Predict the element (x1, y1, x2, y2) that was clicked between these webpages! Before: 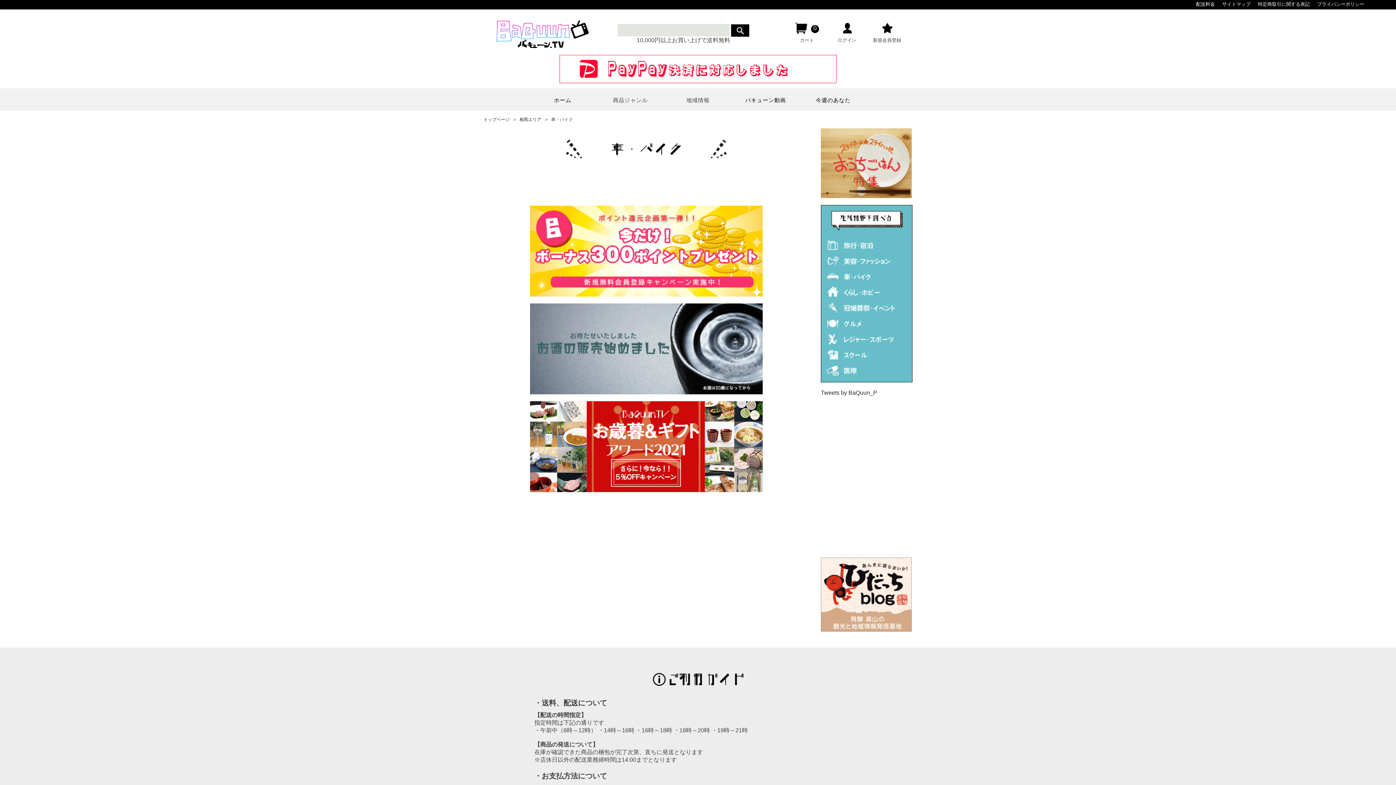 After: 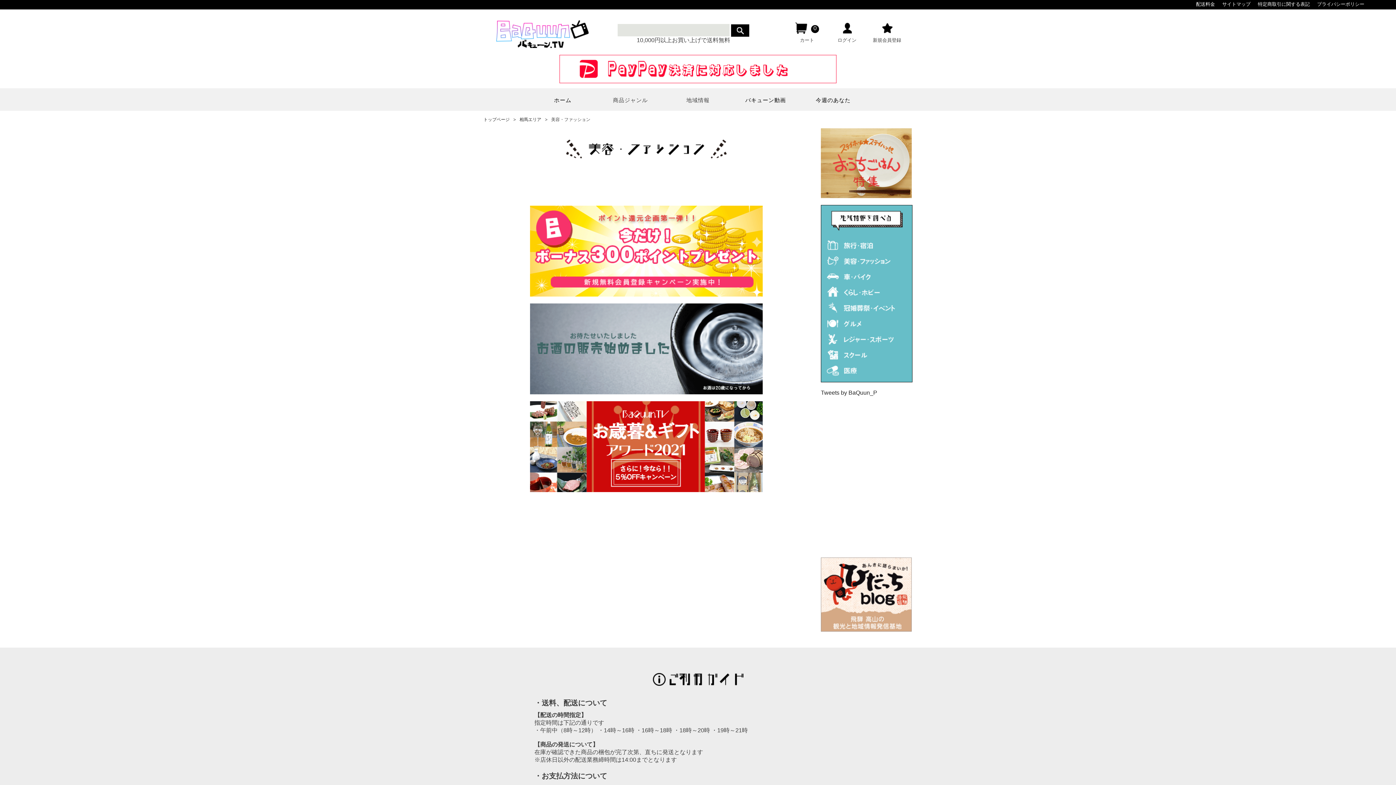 Action: bbox: (825, 263, 908, 269)